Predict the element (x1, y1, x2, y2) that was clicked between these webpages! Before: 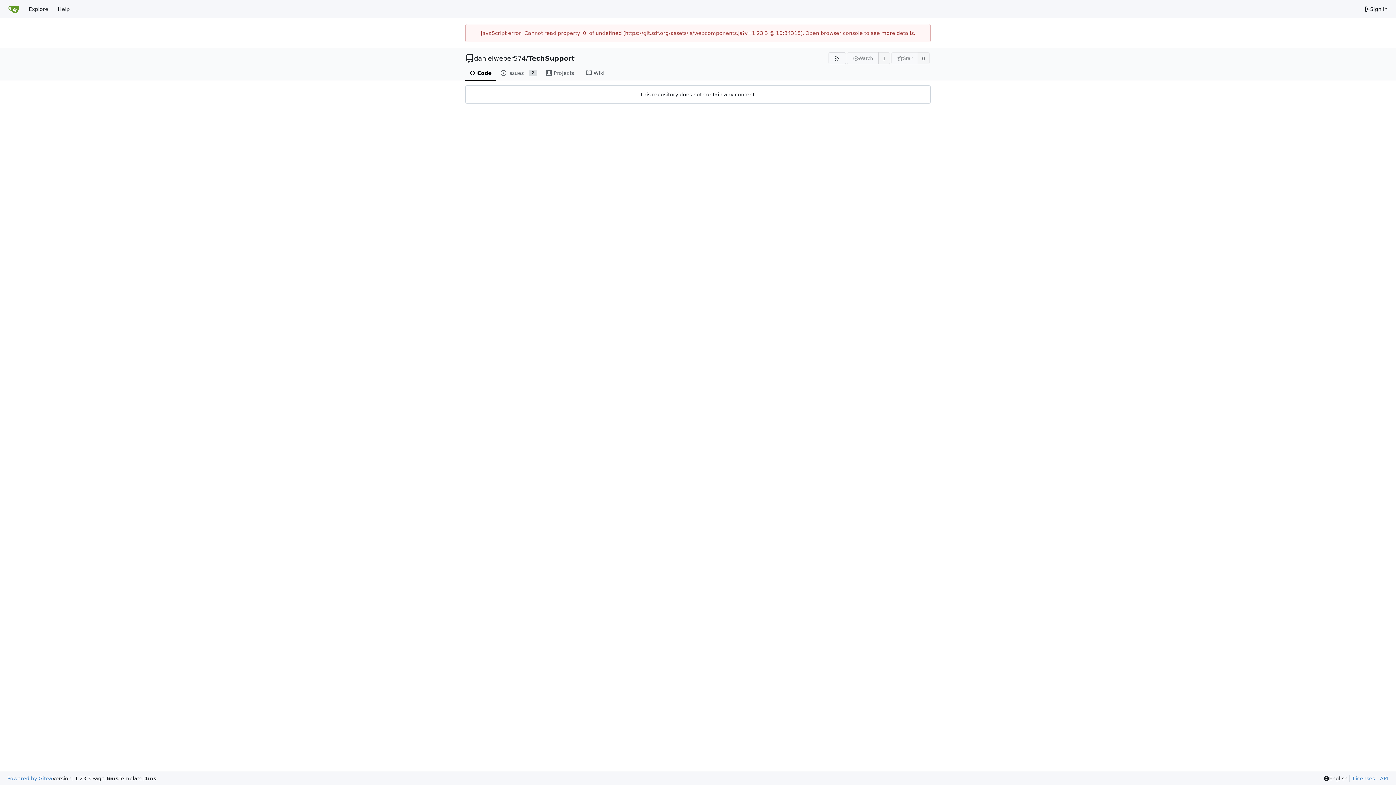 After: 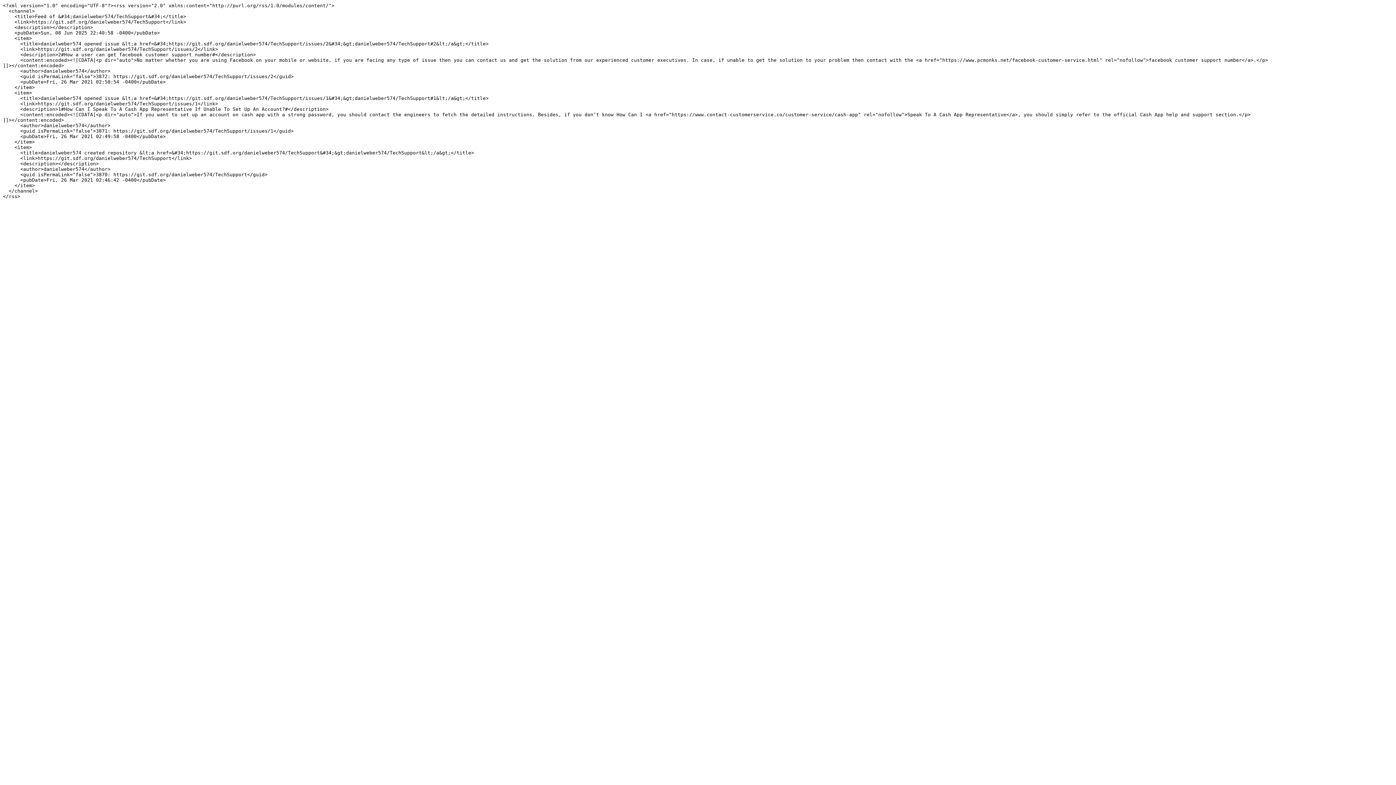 Action: bbox: (828, 52, 846, 64) label: RSS Feed